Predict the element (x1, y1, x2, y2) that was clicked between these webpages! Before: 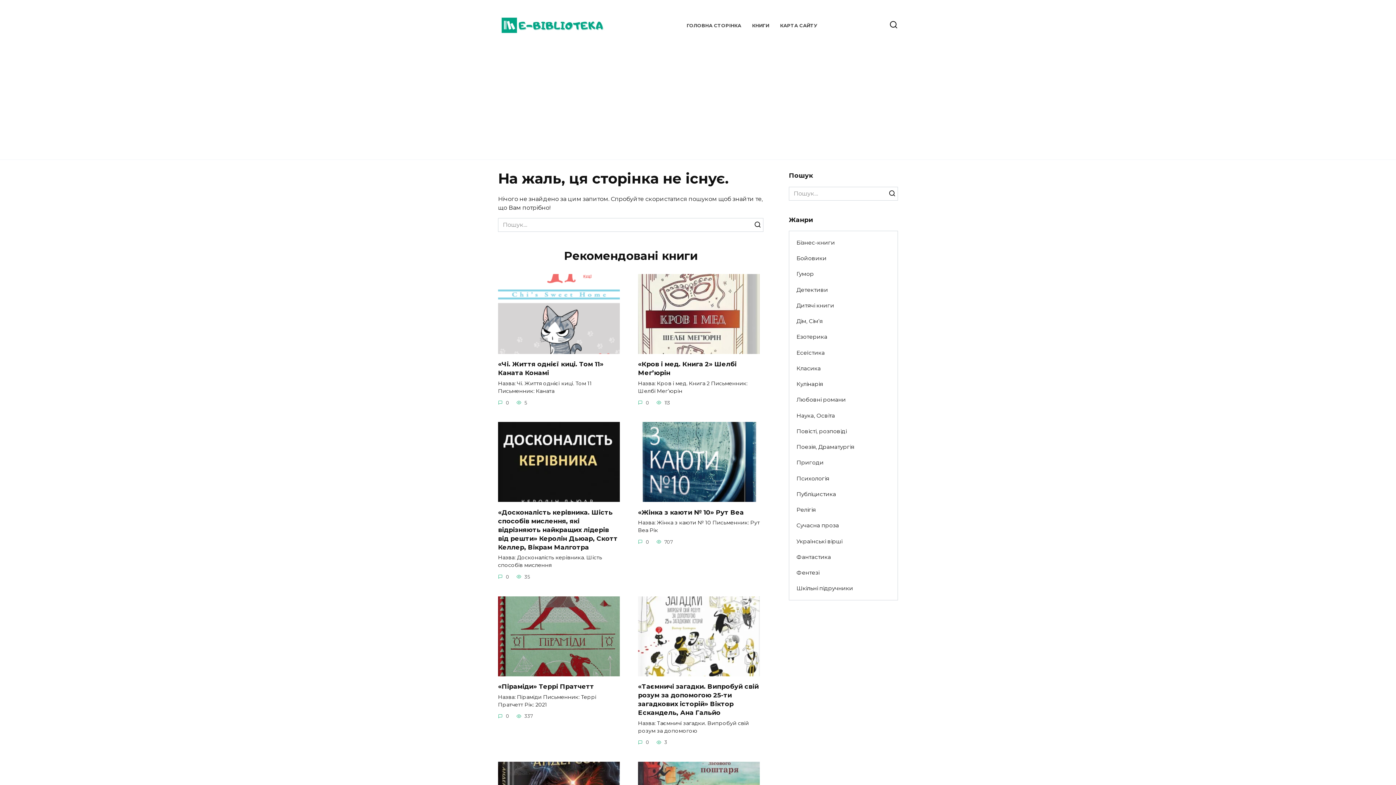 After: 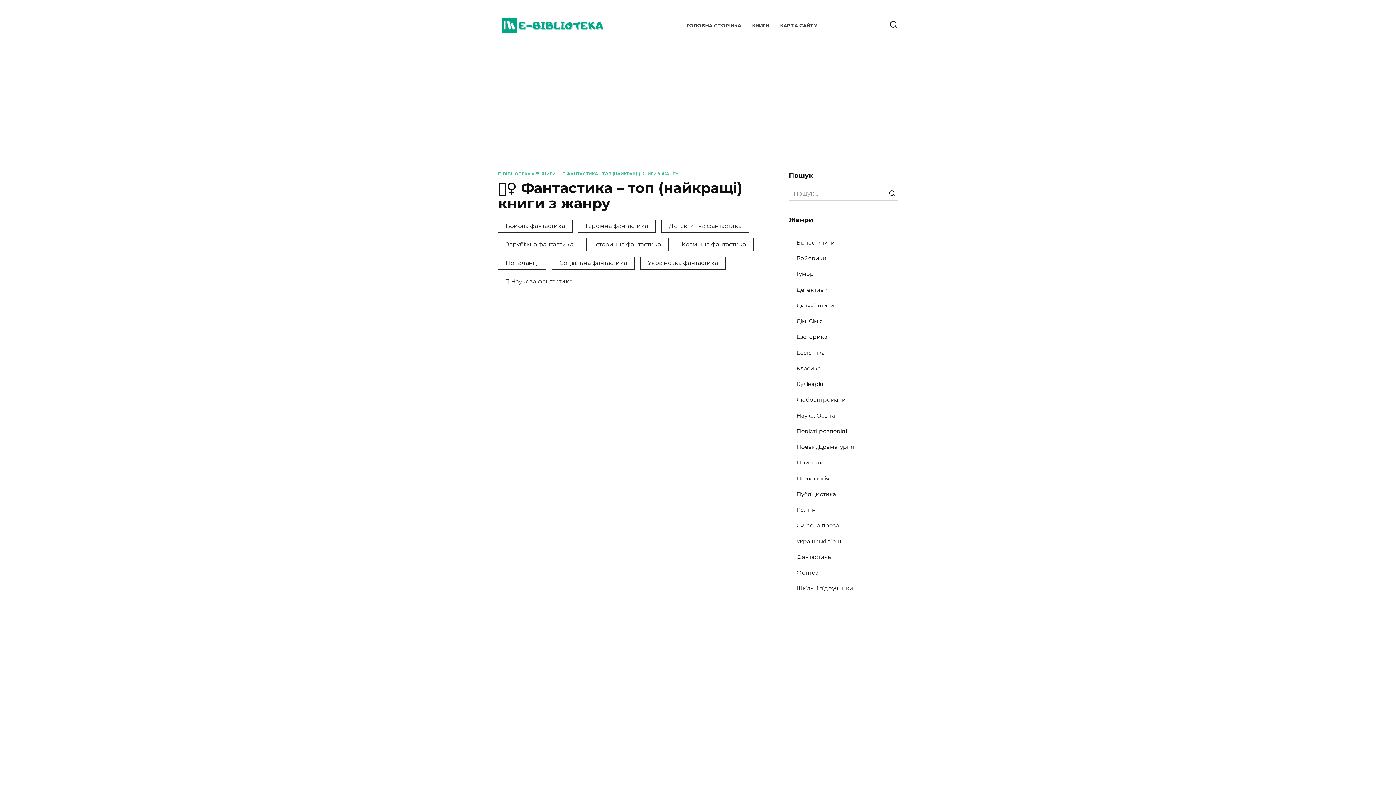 Action: label: Фантастика bbox: (789, 549, 838, 565)